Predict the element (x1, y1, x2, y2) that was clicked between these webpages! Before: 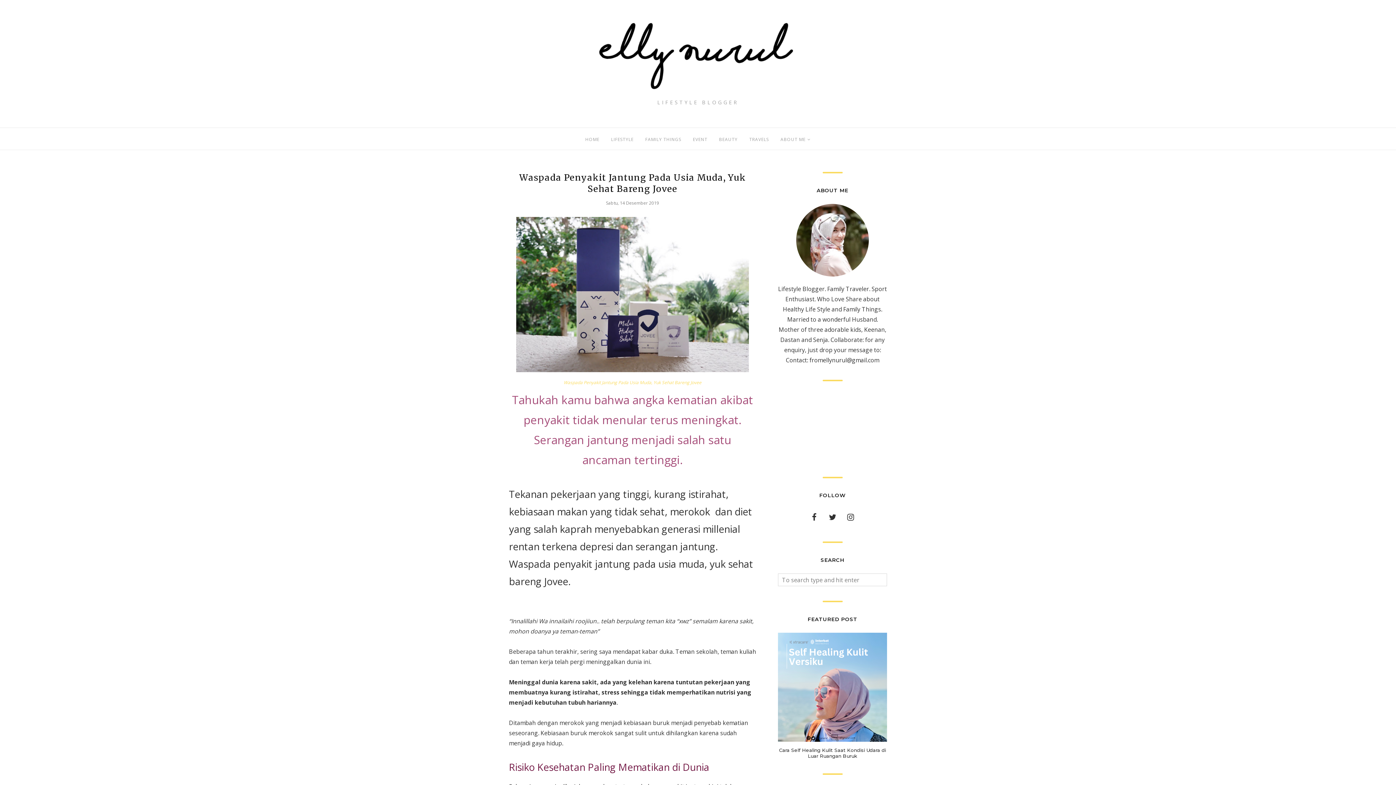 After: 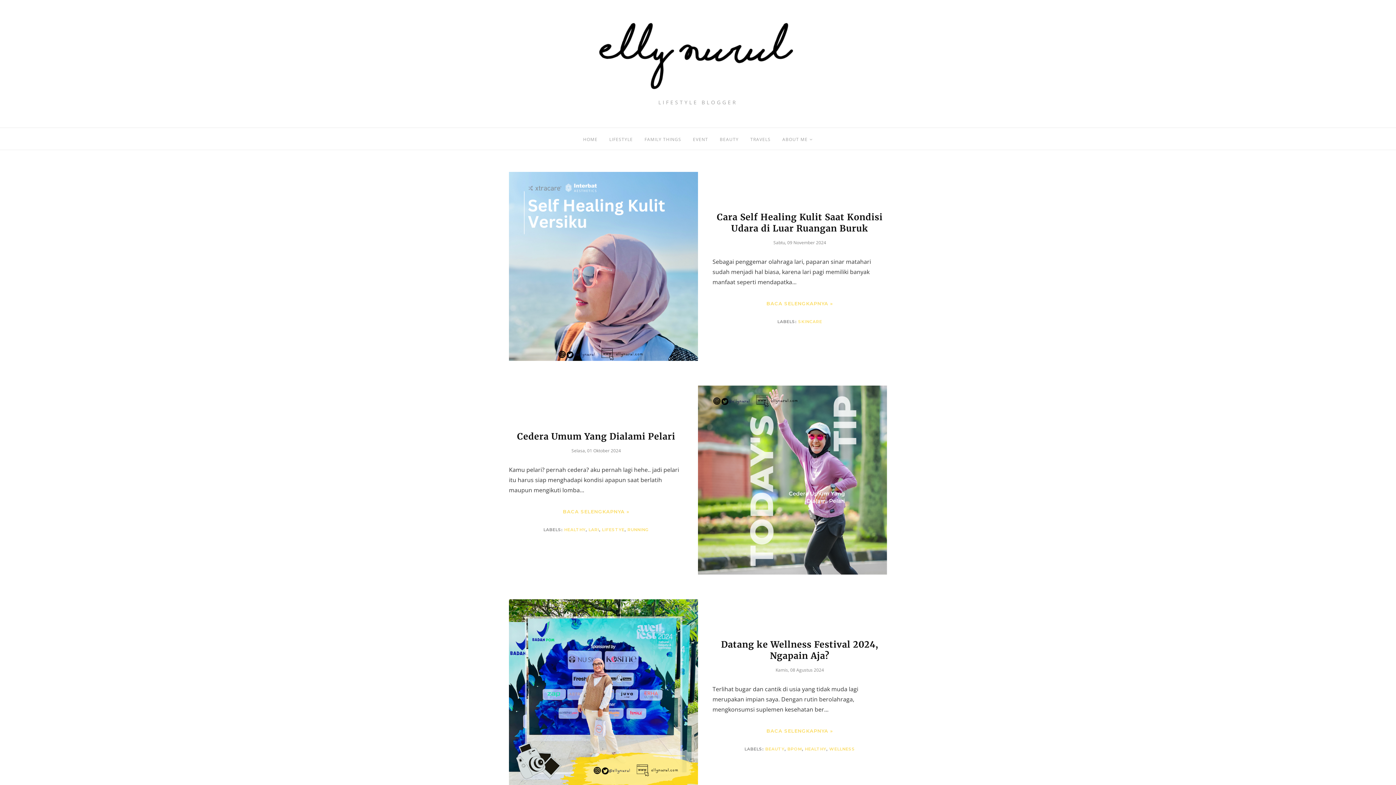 Action: bbox: (498, 18, 898, 91)